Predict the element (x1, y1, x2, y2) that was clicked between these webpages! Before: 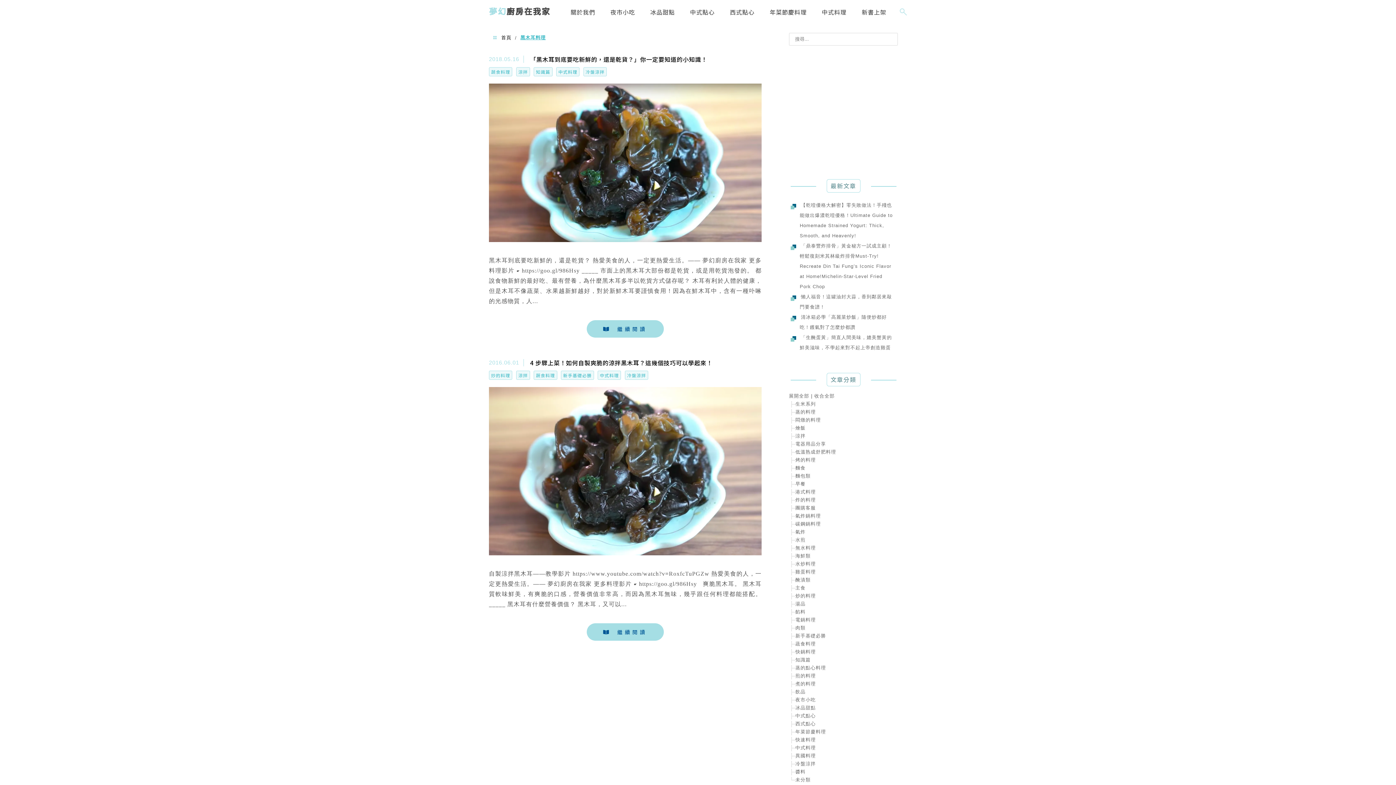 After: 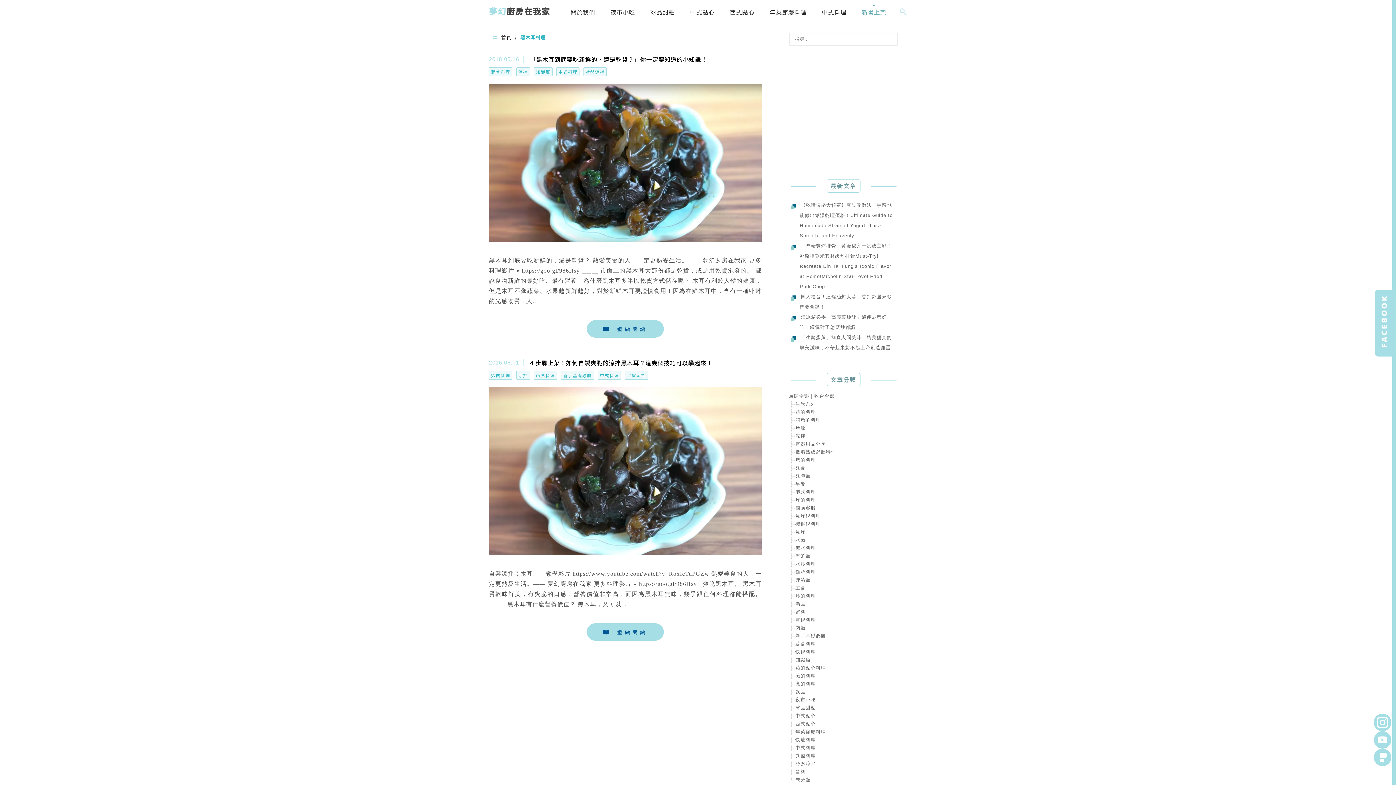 Action: label: 新書上架 bbox: (858, 2, 890, 24)